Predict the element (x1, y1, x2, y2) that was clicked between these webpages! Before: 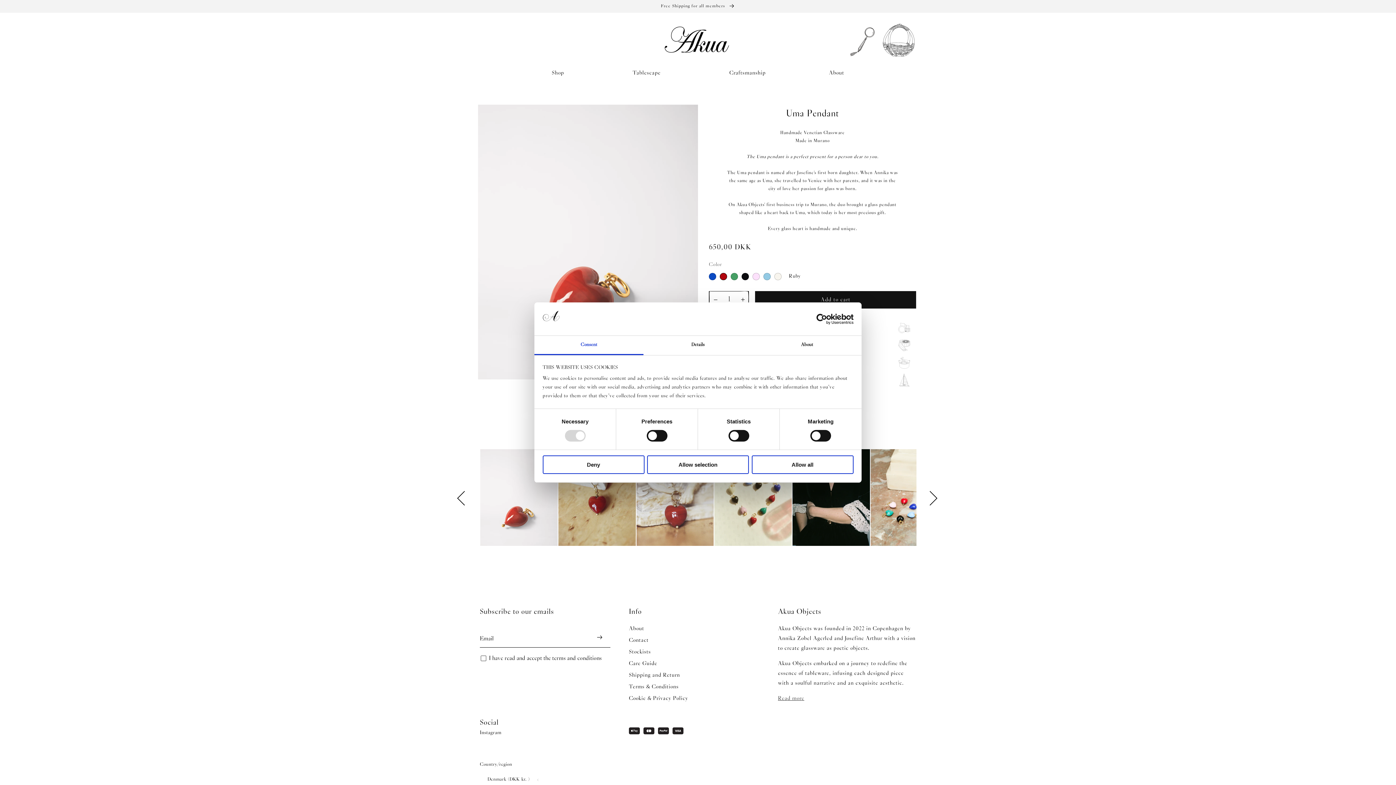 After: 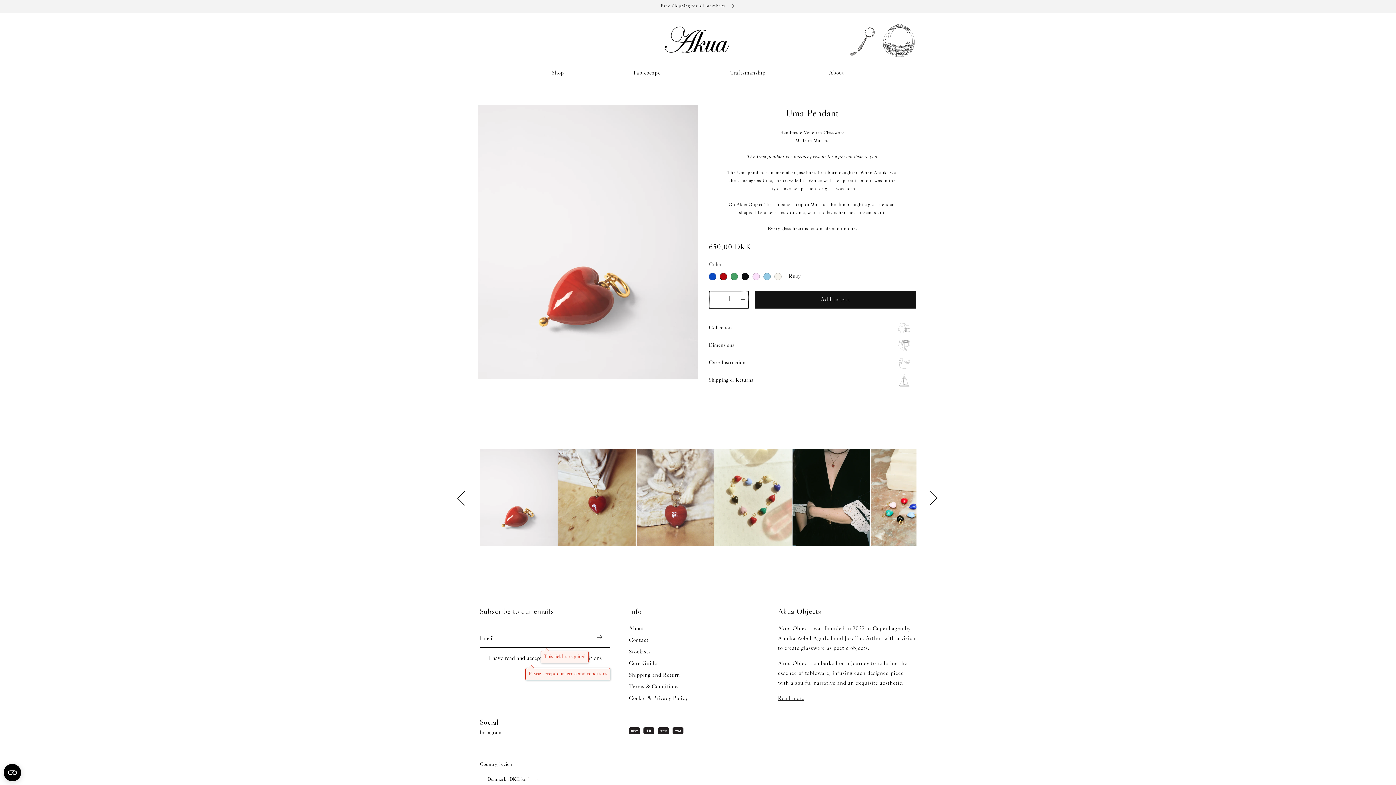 Action: bbox: (588, 631, 610, 647)